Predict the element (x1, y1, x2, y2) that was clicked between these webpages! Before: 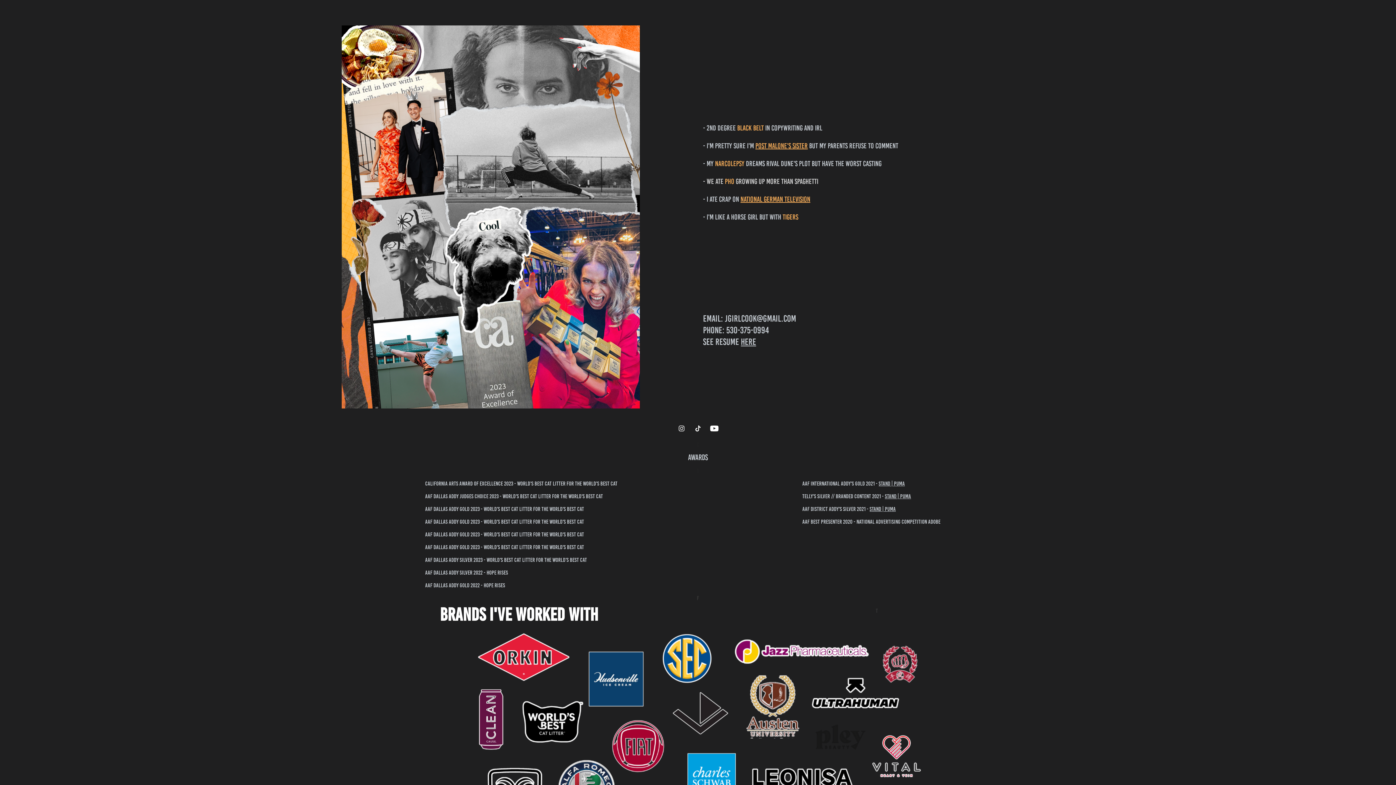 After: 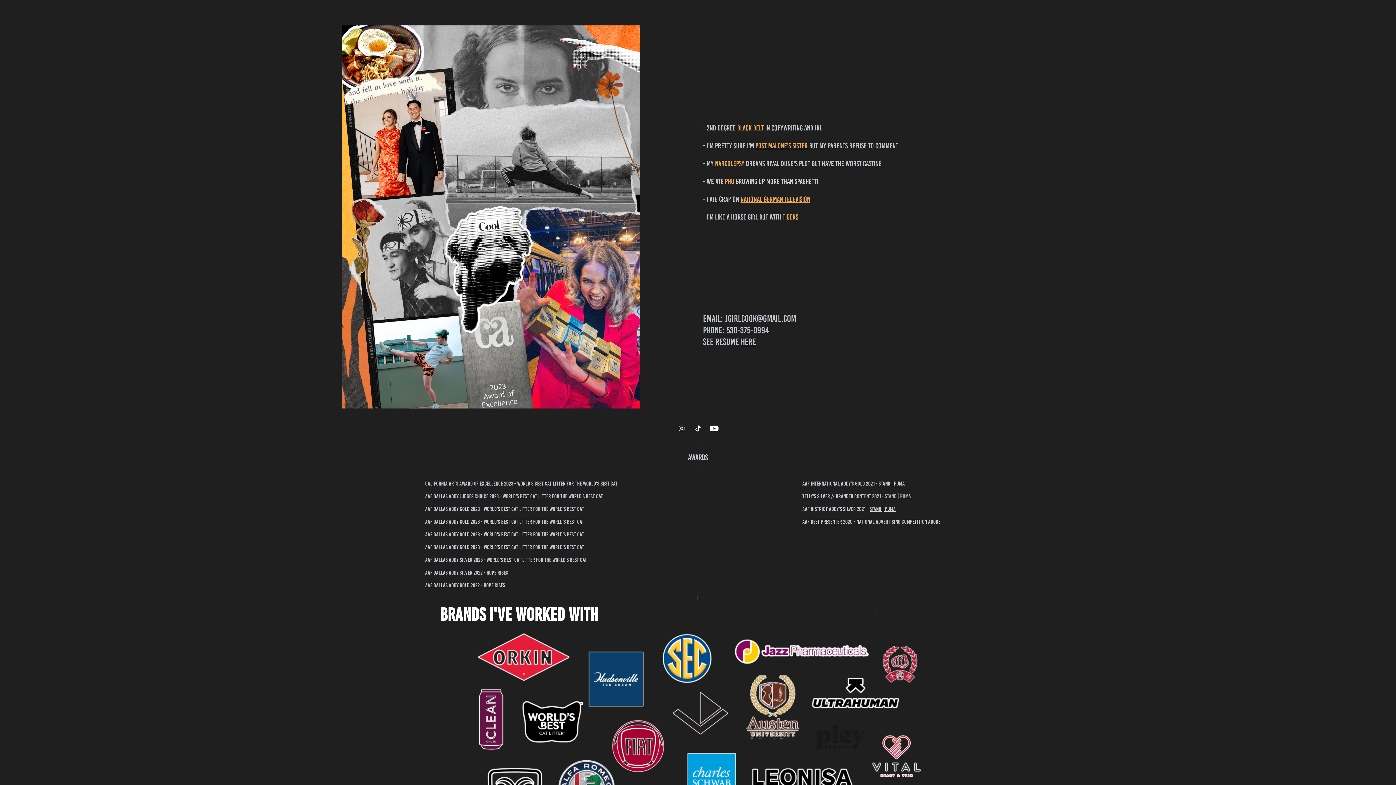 Action: label: Stand | Puma bbox: (885, 493, 911, 499)